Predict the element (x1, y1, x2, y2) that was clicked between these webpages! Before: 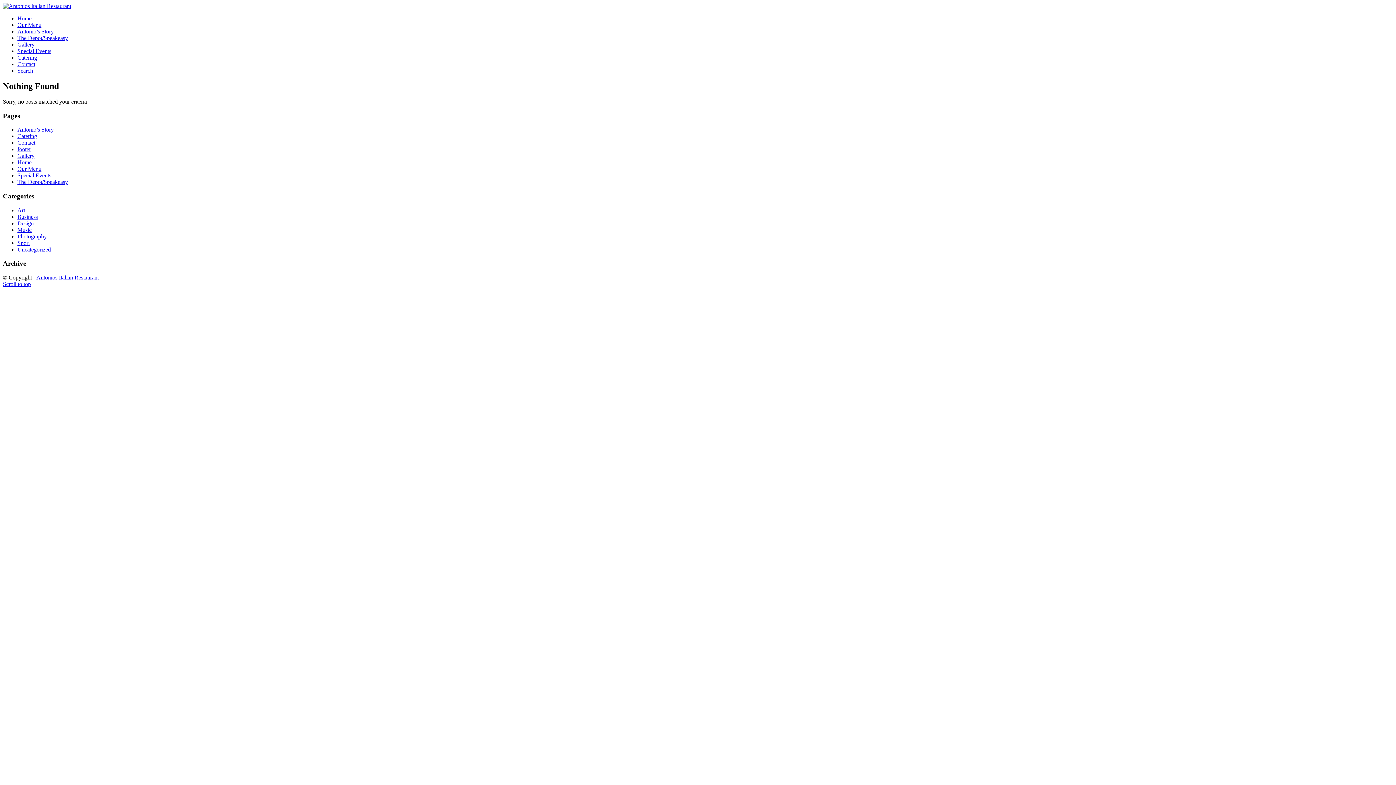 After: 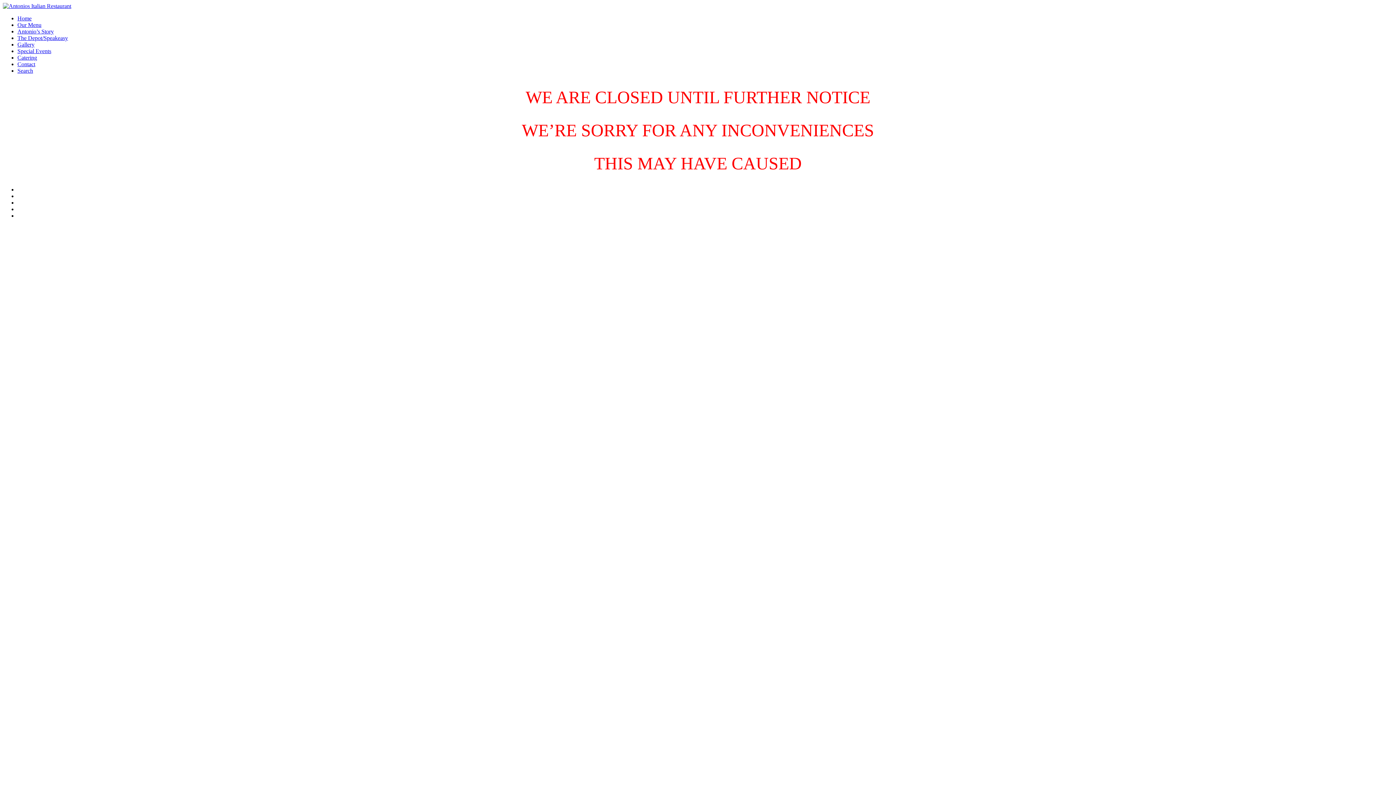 Action: label: Home bbox: (17, 159, 31, 165)